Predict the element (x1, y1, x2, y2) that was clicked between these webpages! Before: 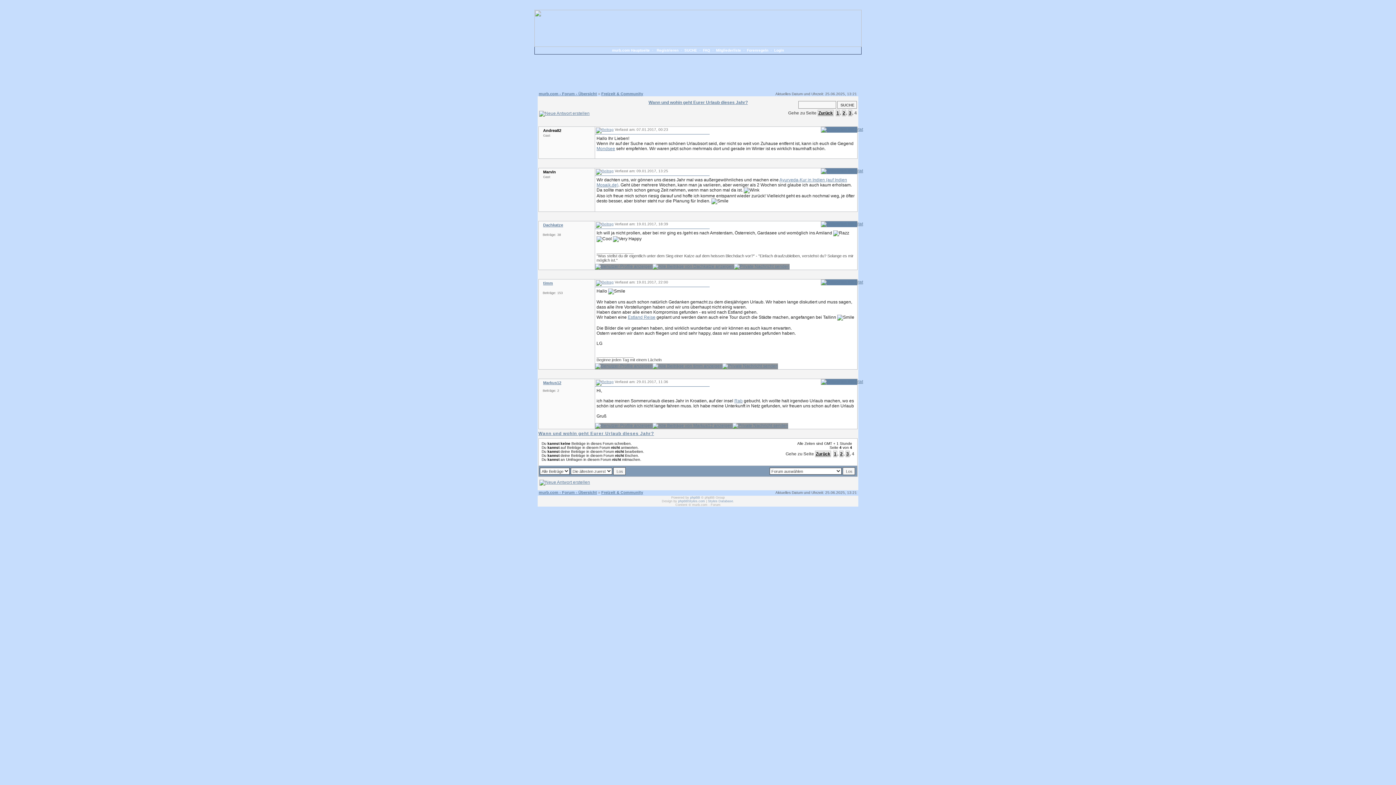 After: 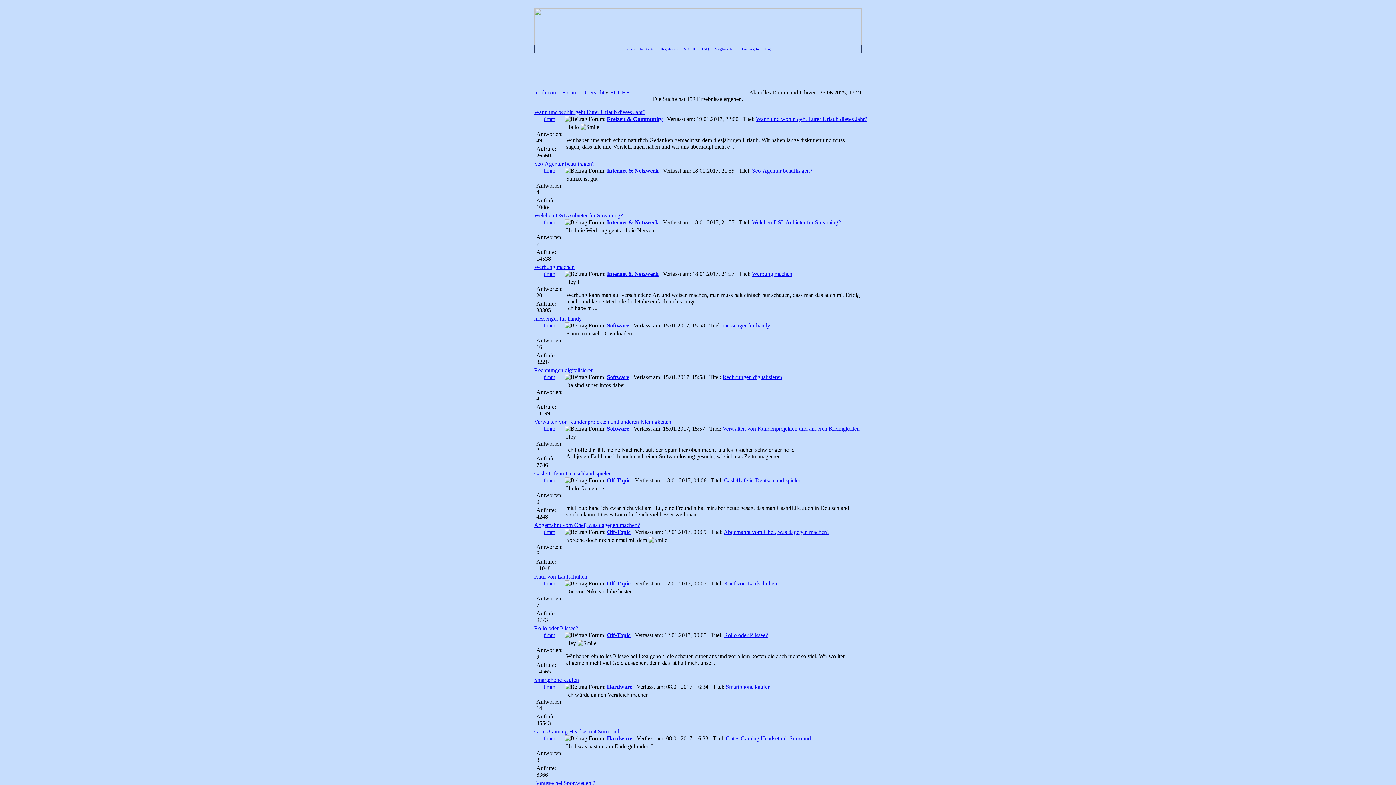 Action: bbox: (652, 363, 722, 368)